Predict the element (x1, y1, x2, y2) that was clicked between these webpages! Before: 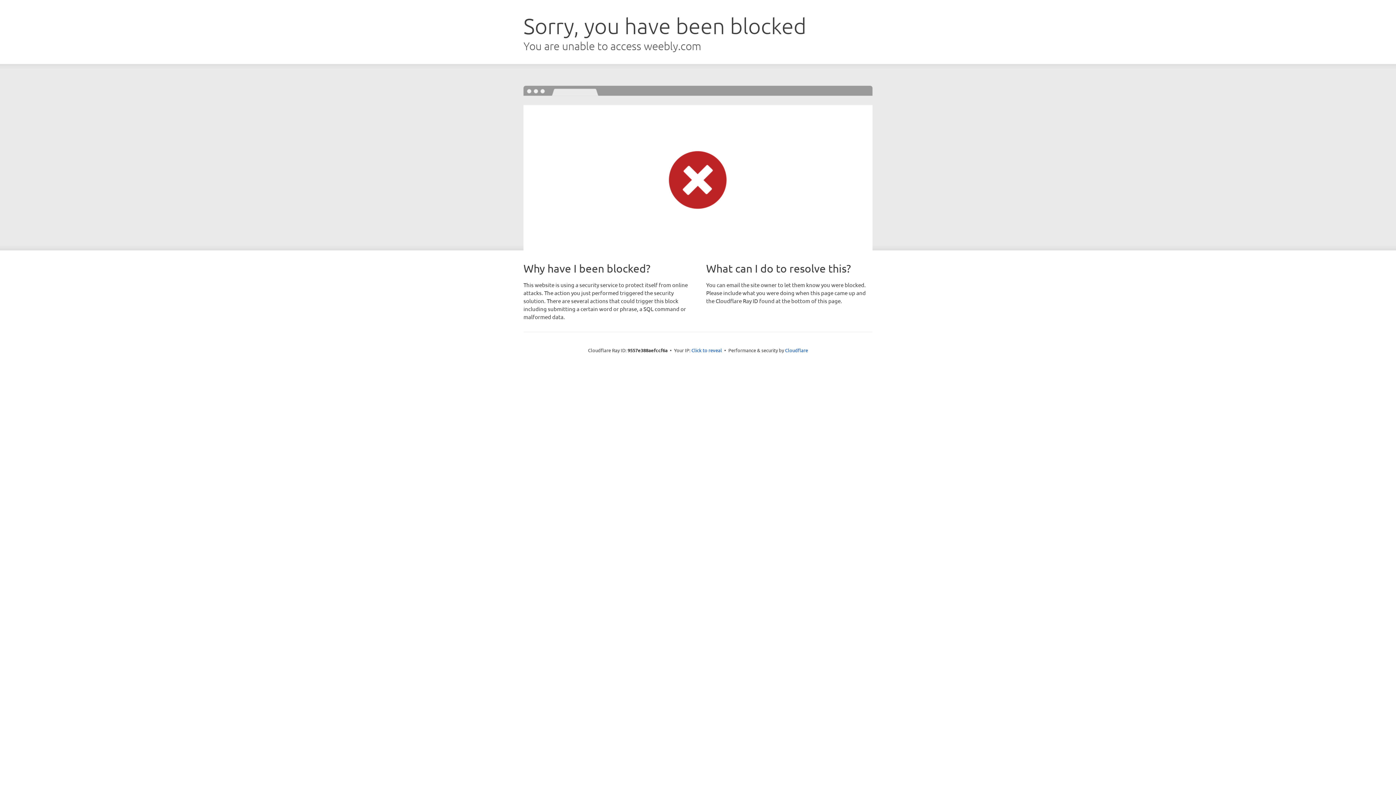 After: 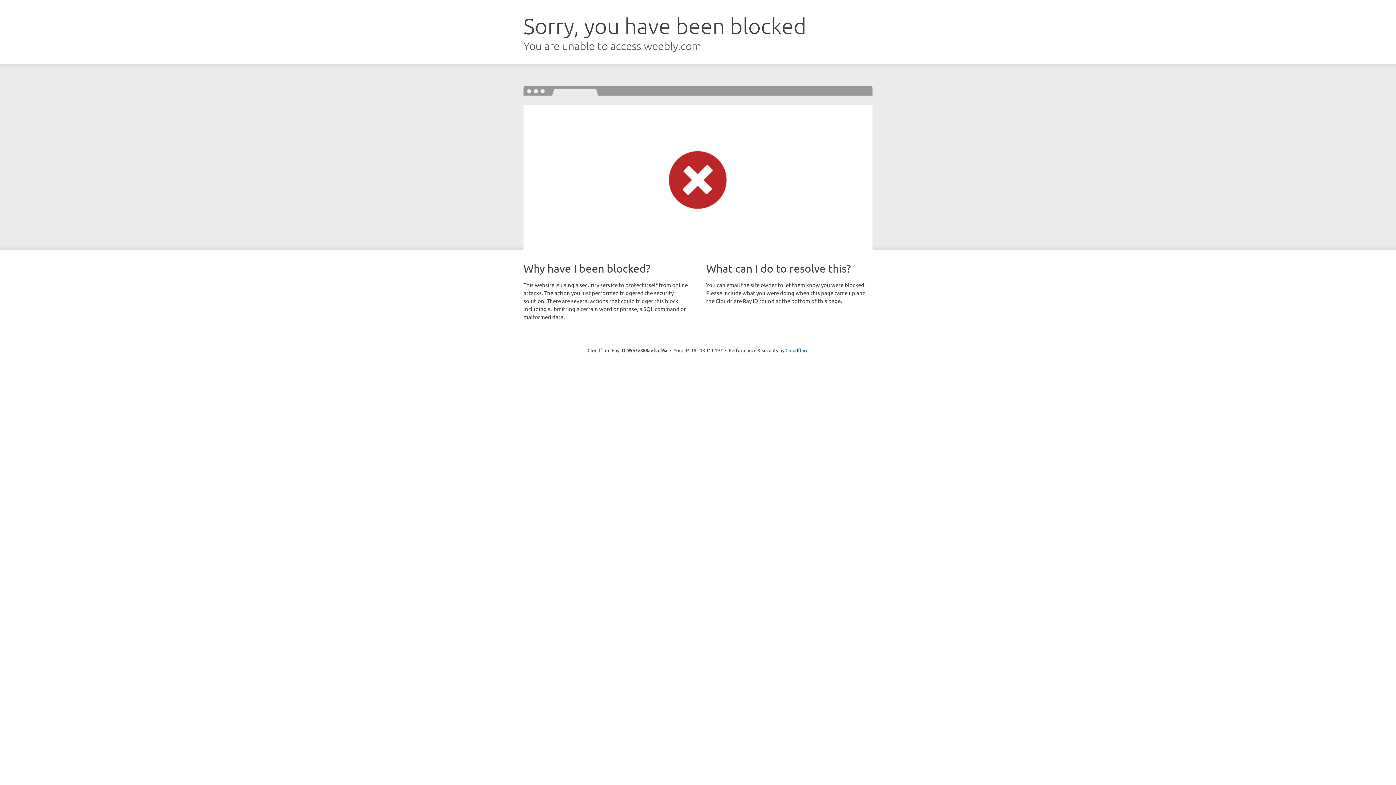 Action: bbox: (691, 346, 722, 353) label: Click to reveal